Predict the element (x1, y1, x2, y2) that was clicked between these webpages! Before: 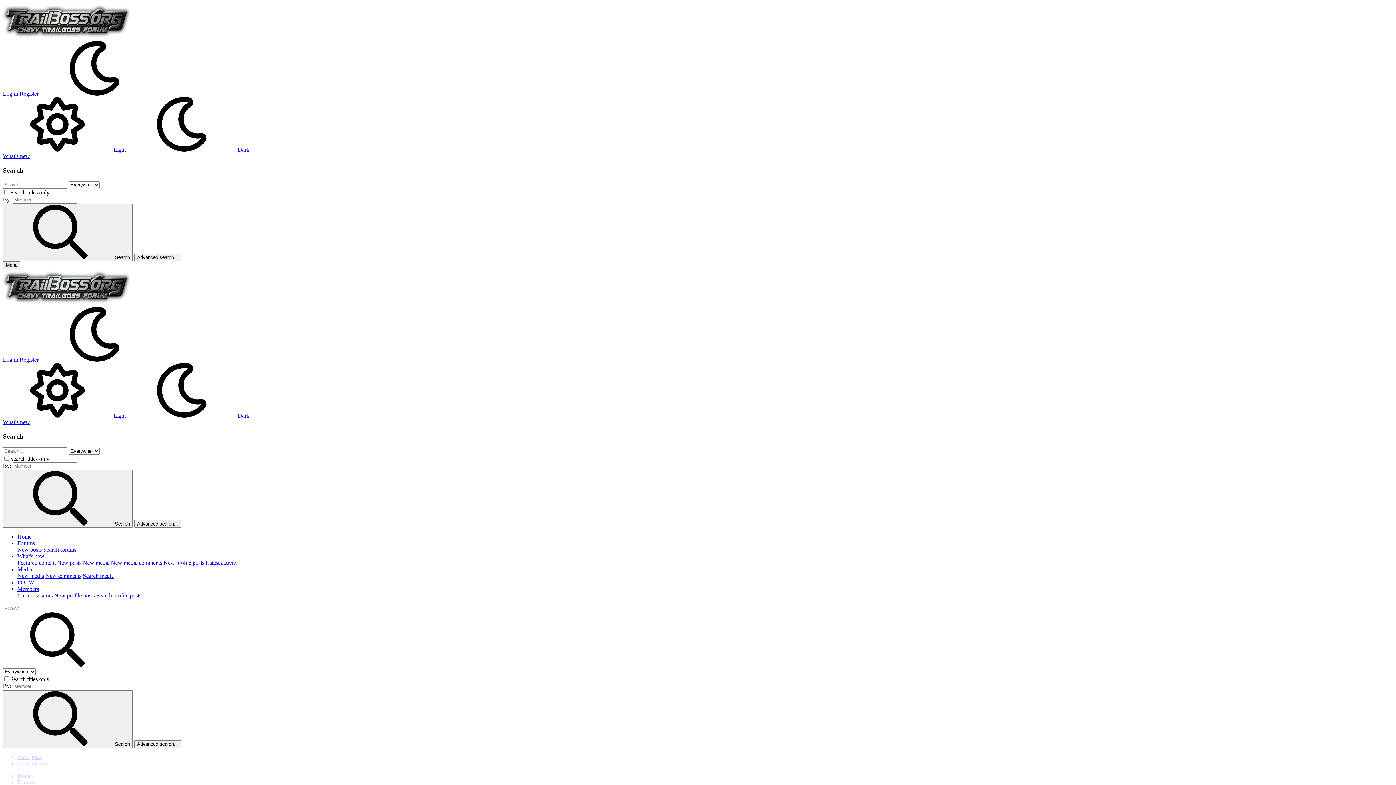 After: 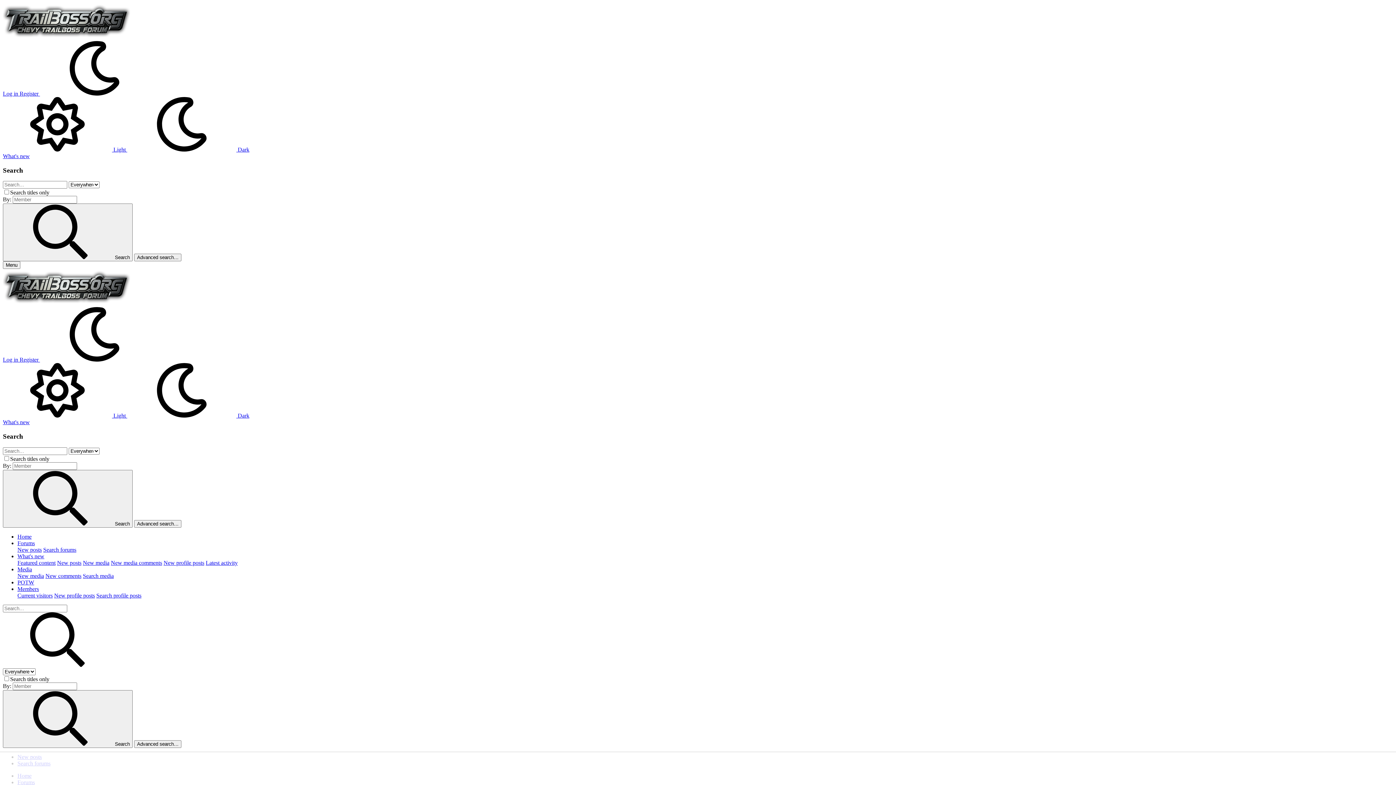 Action: bbox: (127, 146, 249, 152) label:  Dark